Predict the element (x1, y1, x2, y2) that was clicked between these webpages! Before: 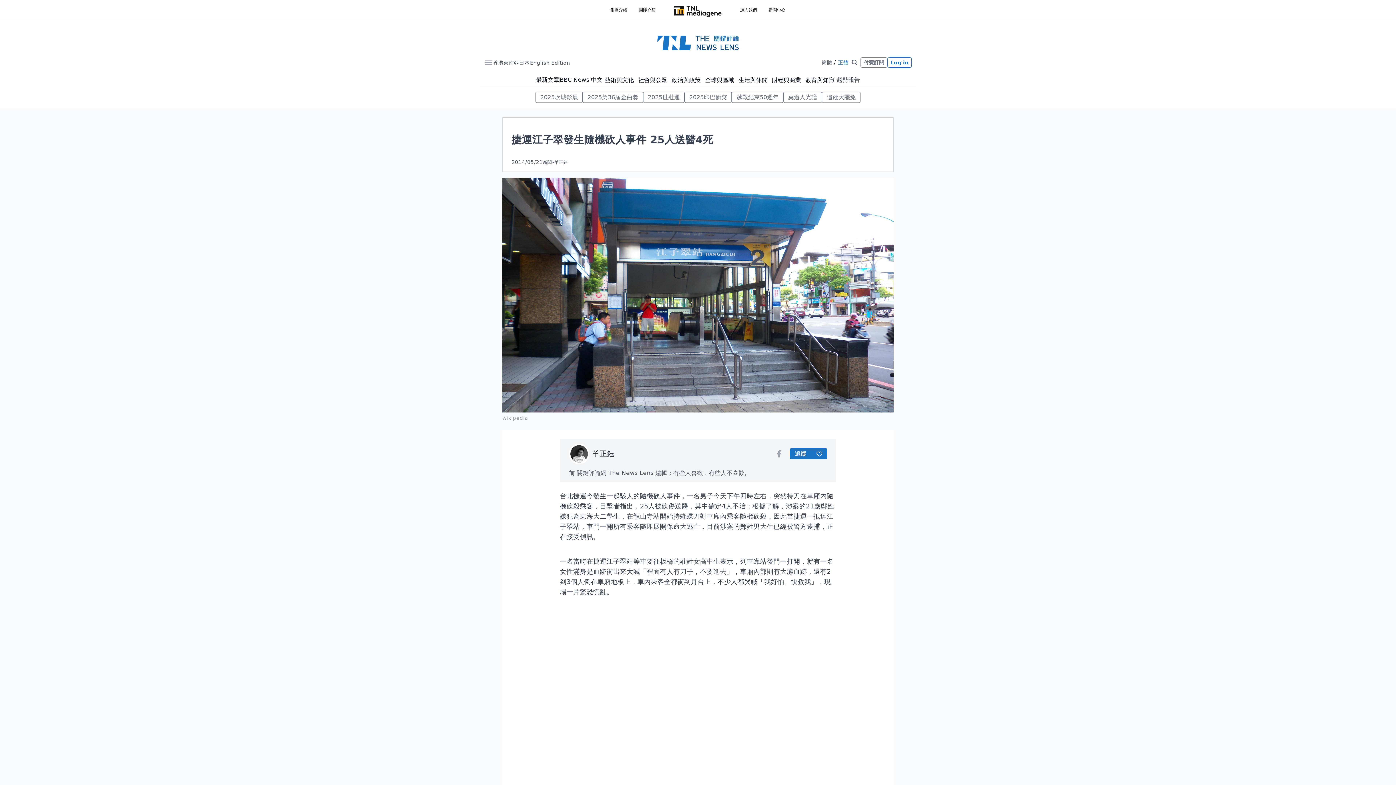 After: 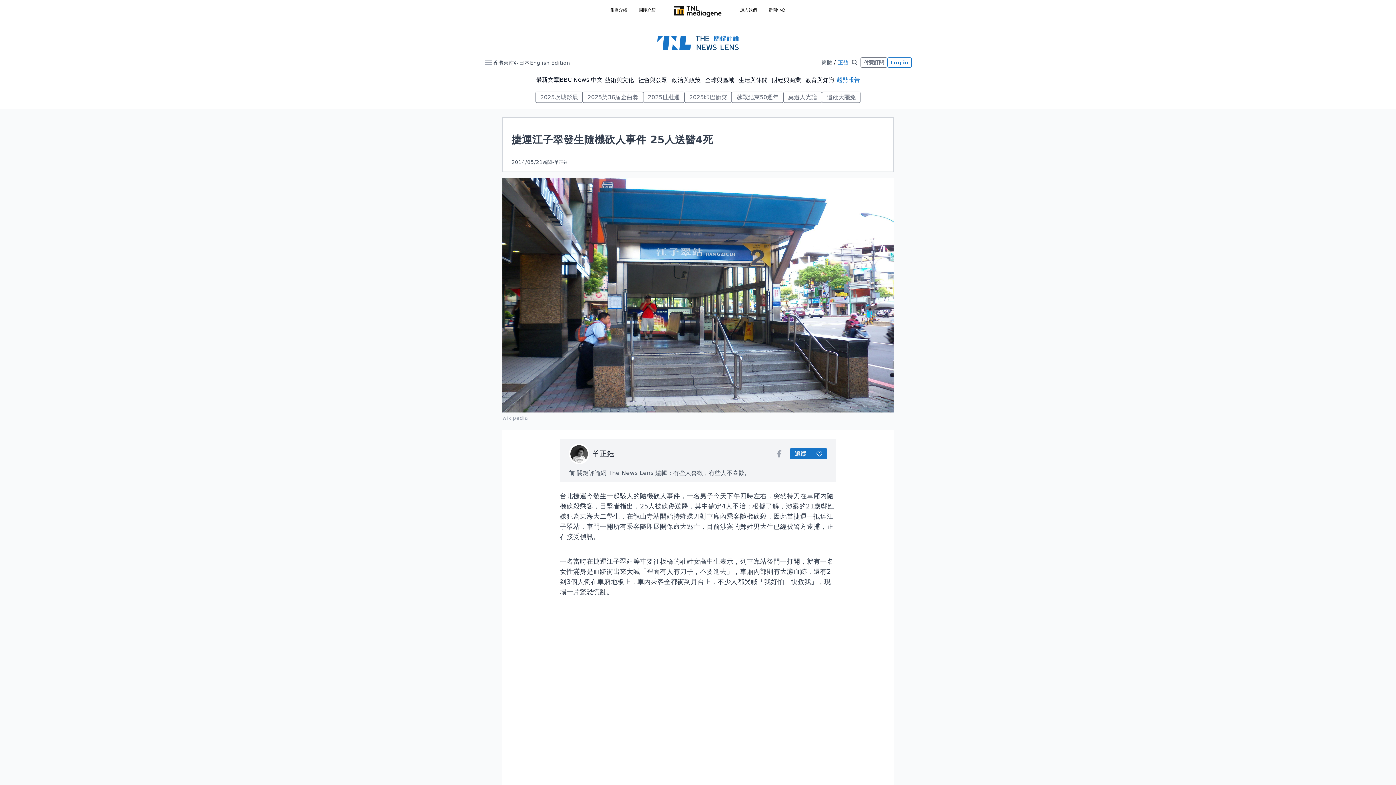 Action: label: 趨勢報告 bbox: (836, 76, 860, 83)